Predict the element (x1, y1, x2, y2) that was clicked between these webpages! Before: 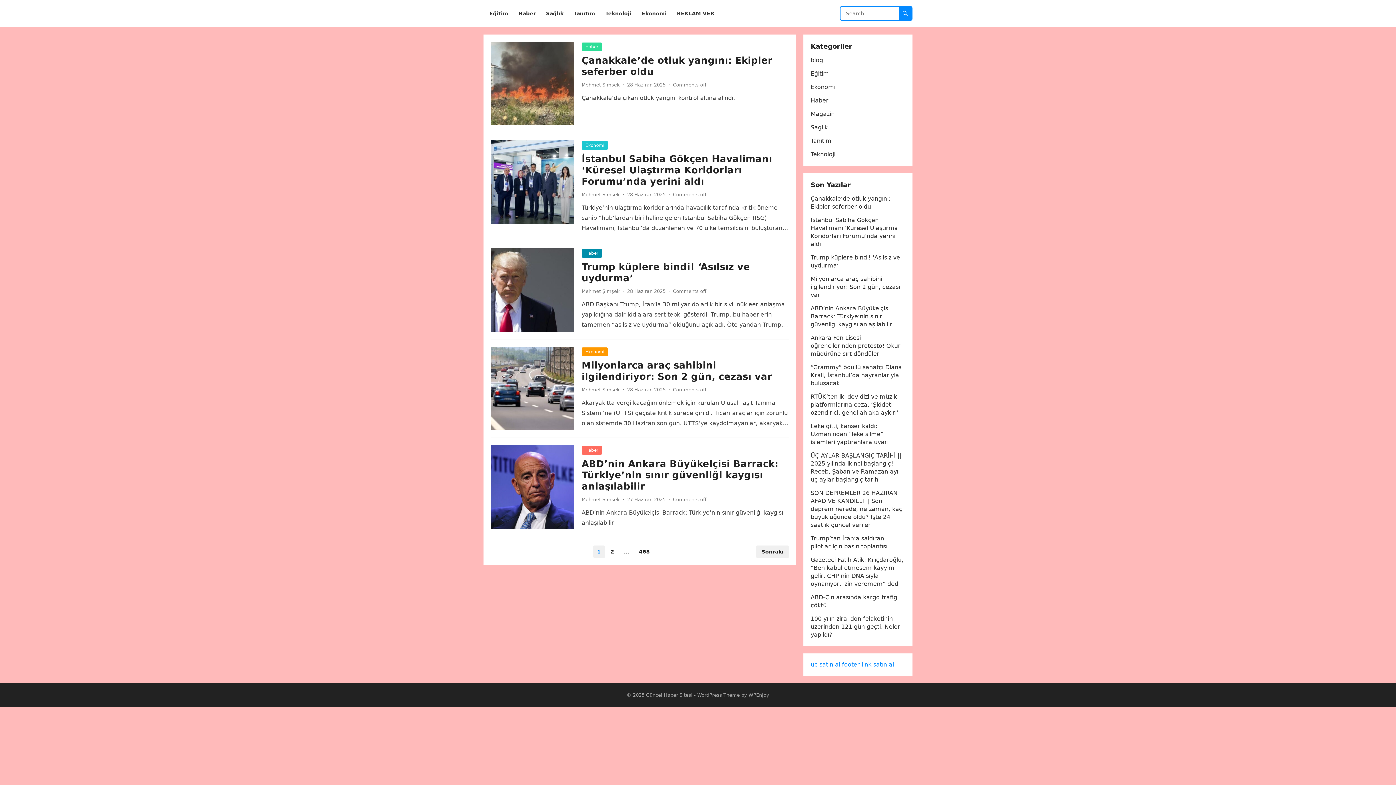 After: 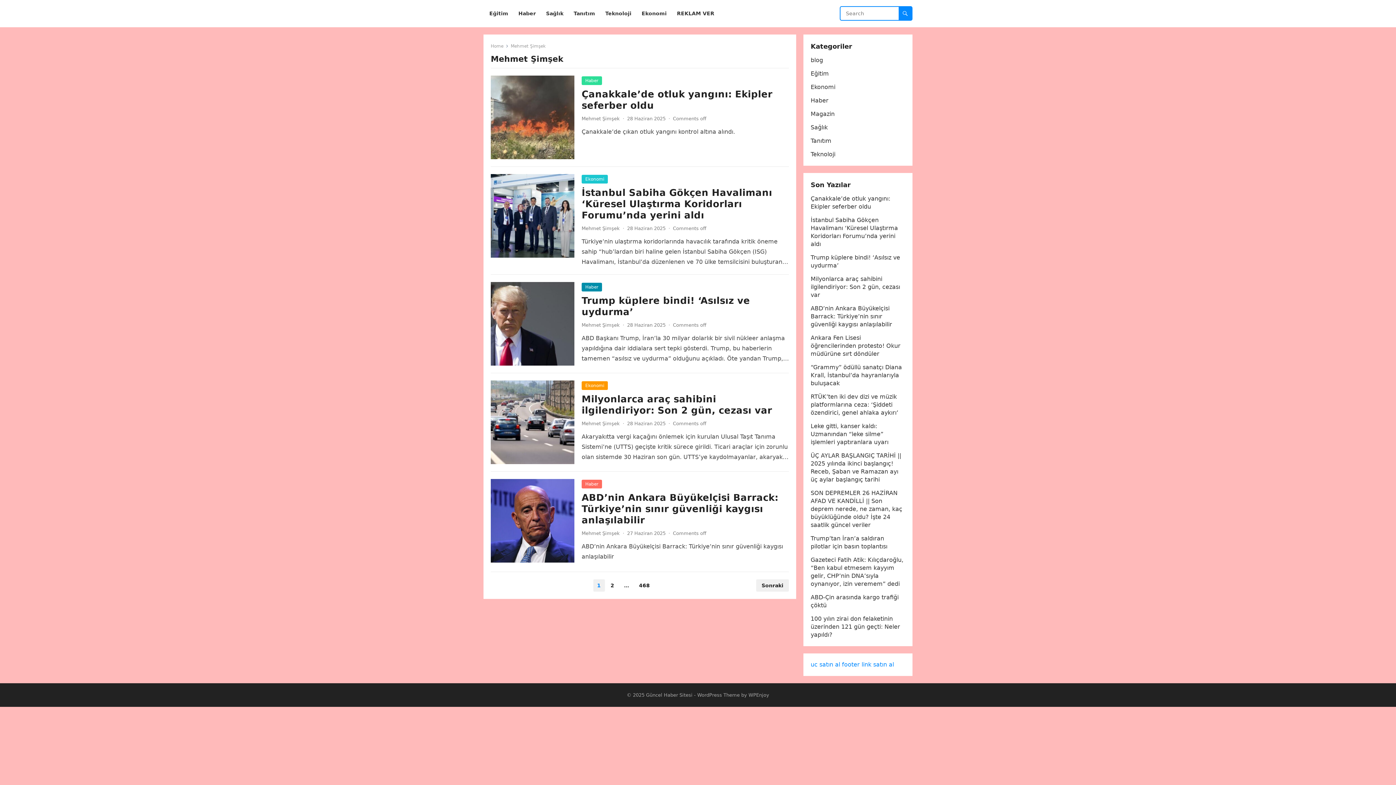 Action: label: Mehmet Şimşek bbox: (581, 497, 620, 502)